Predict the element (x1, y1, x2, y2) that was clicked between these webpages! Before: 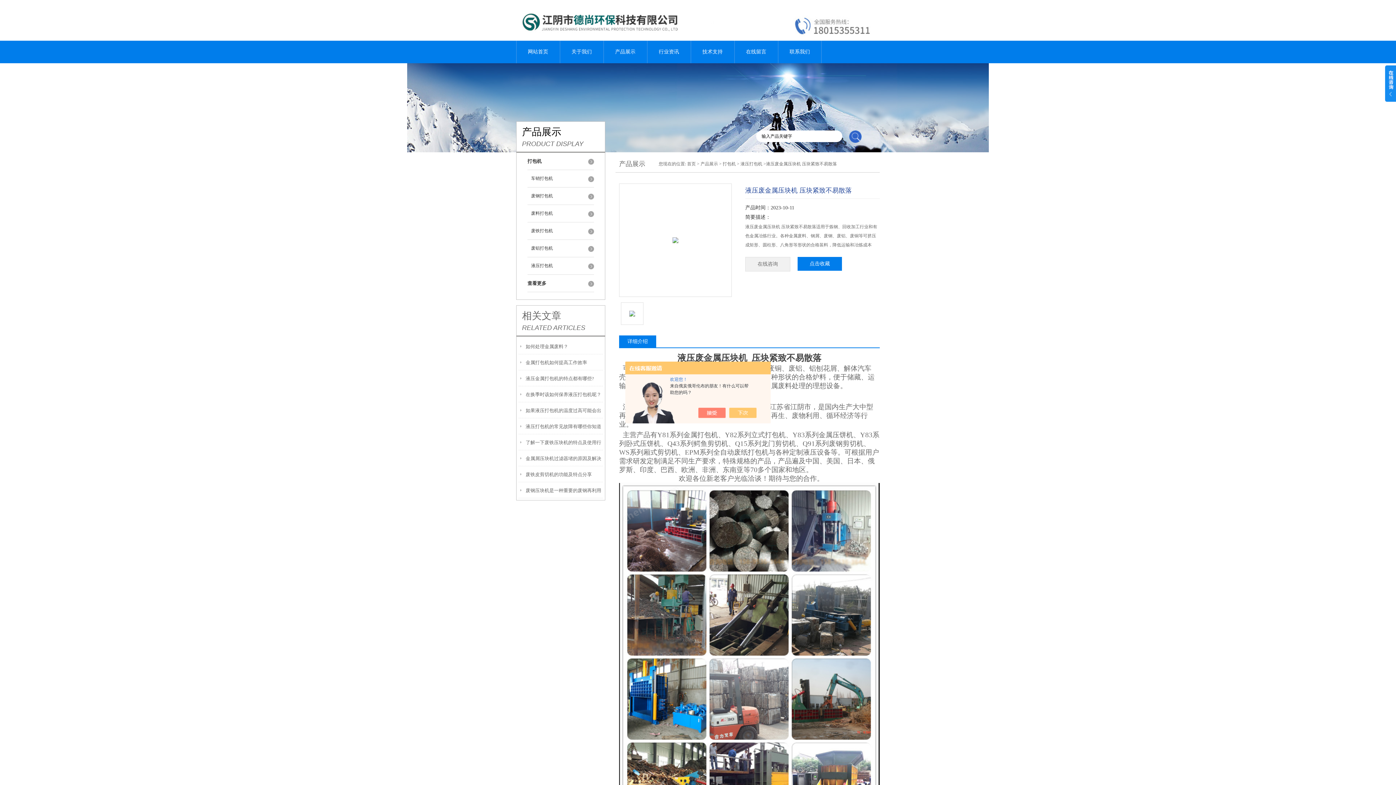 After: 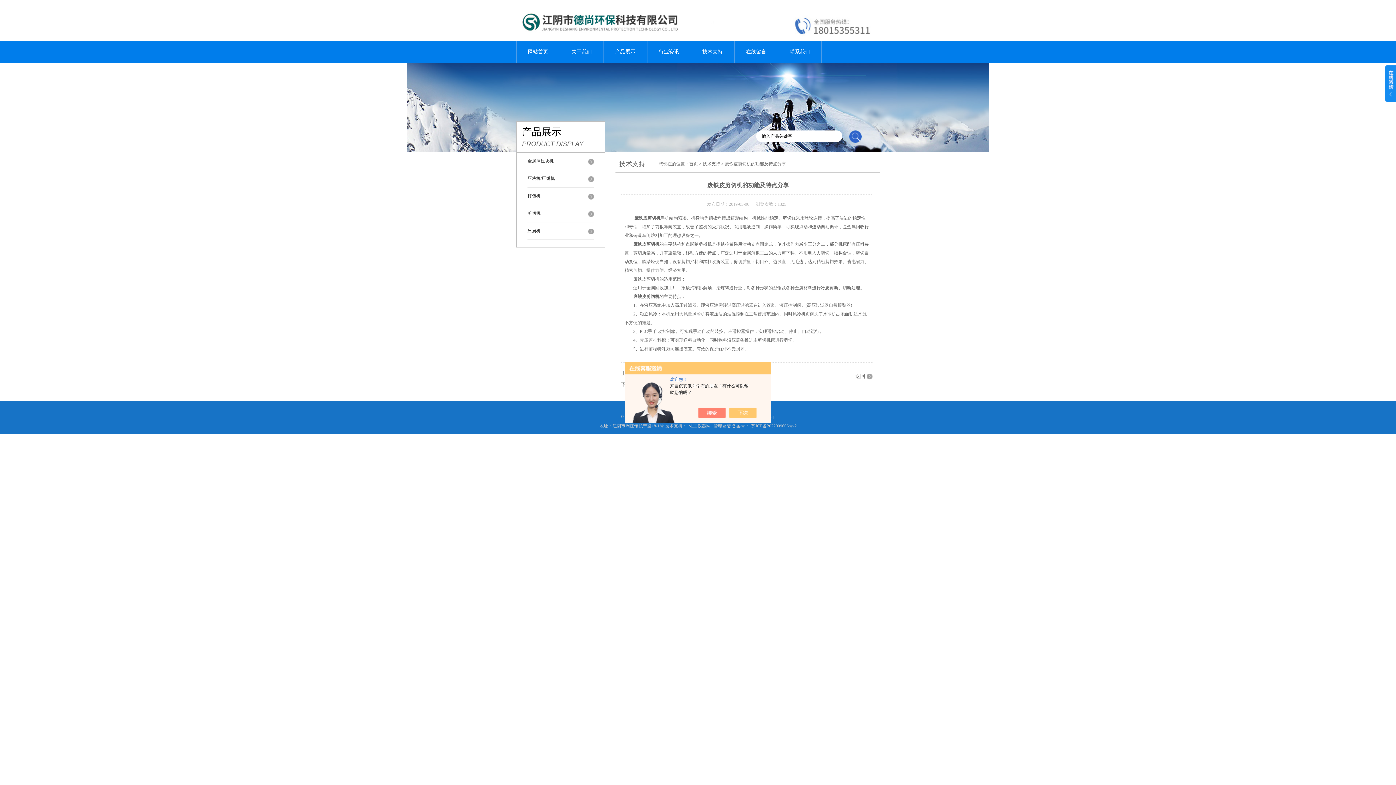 Action: label: 废铁皮剪切机的功能及特点分享 bbox: (525, 466, 592, 483)